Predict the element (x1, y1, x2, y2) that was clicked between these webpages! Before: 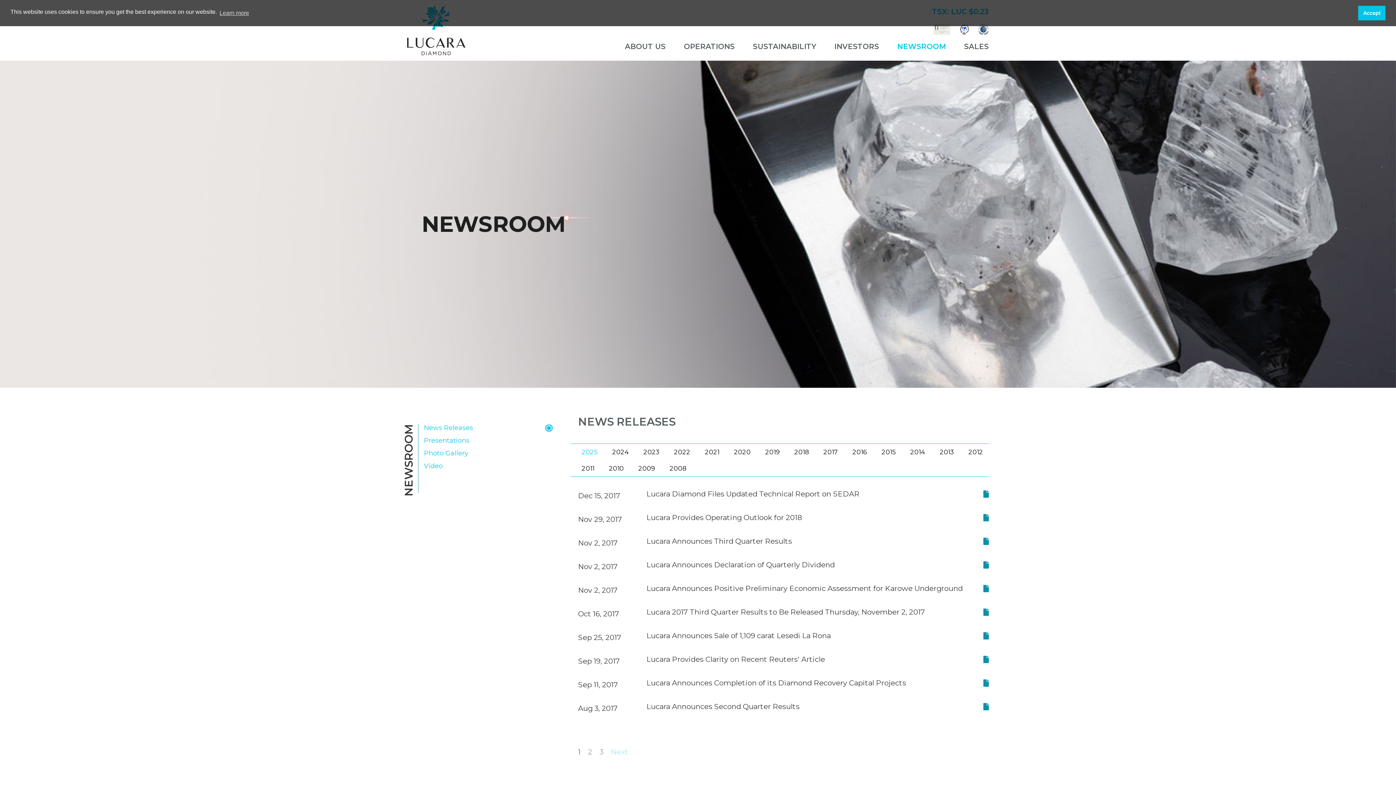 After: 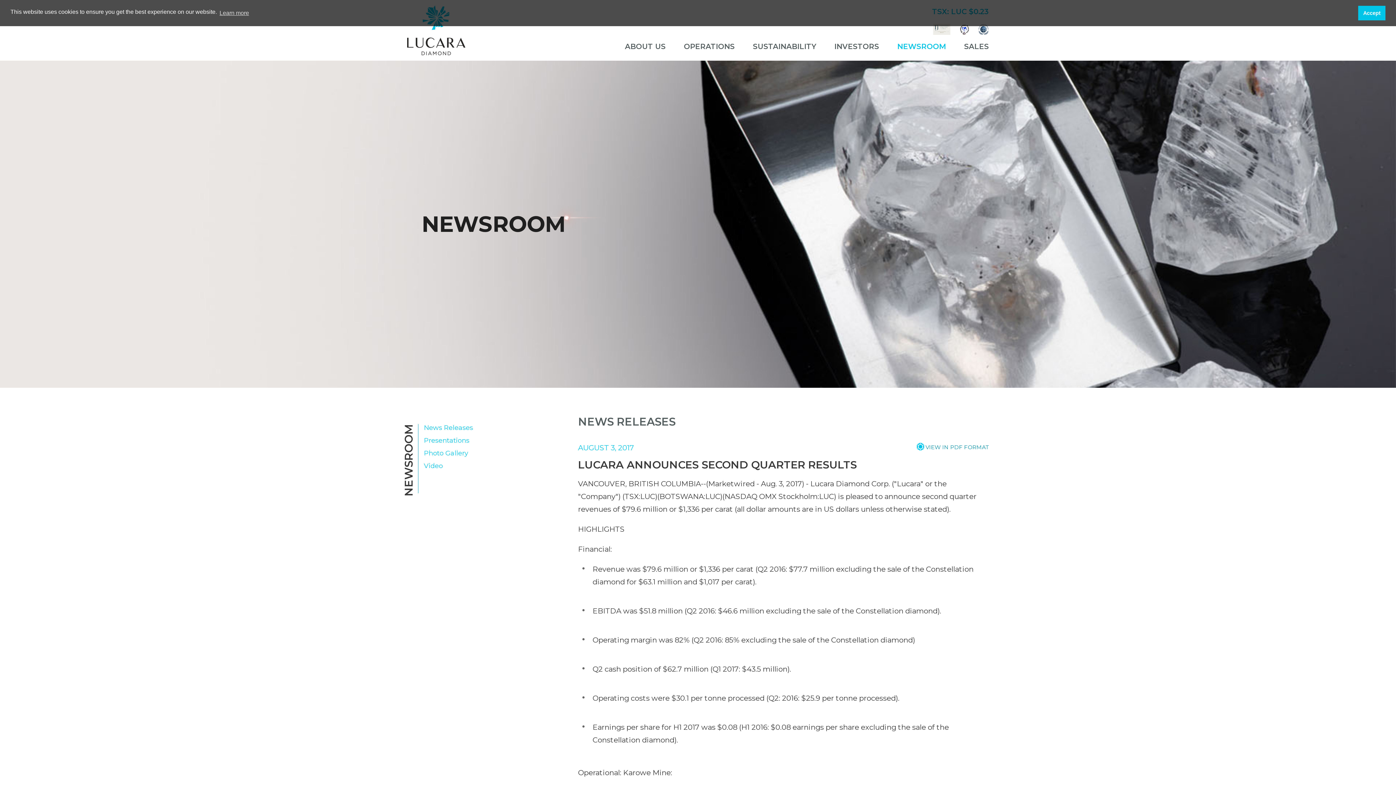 Action: bbox: (983, 702, 989, 711)